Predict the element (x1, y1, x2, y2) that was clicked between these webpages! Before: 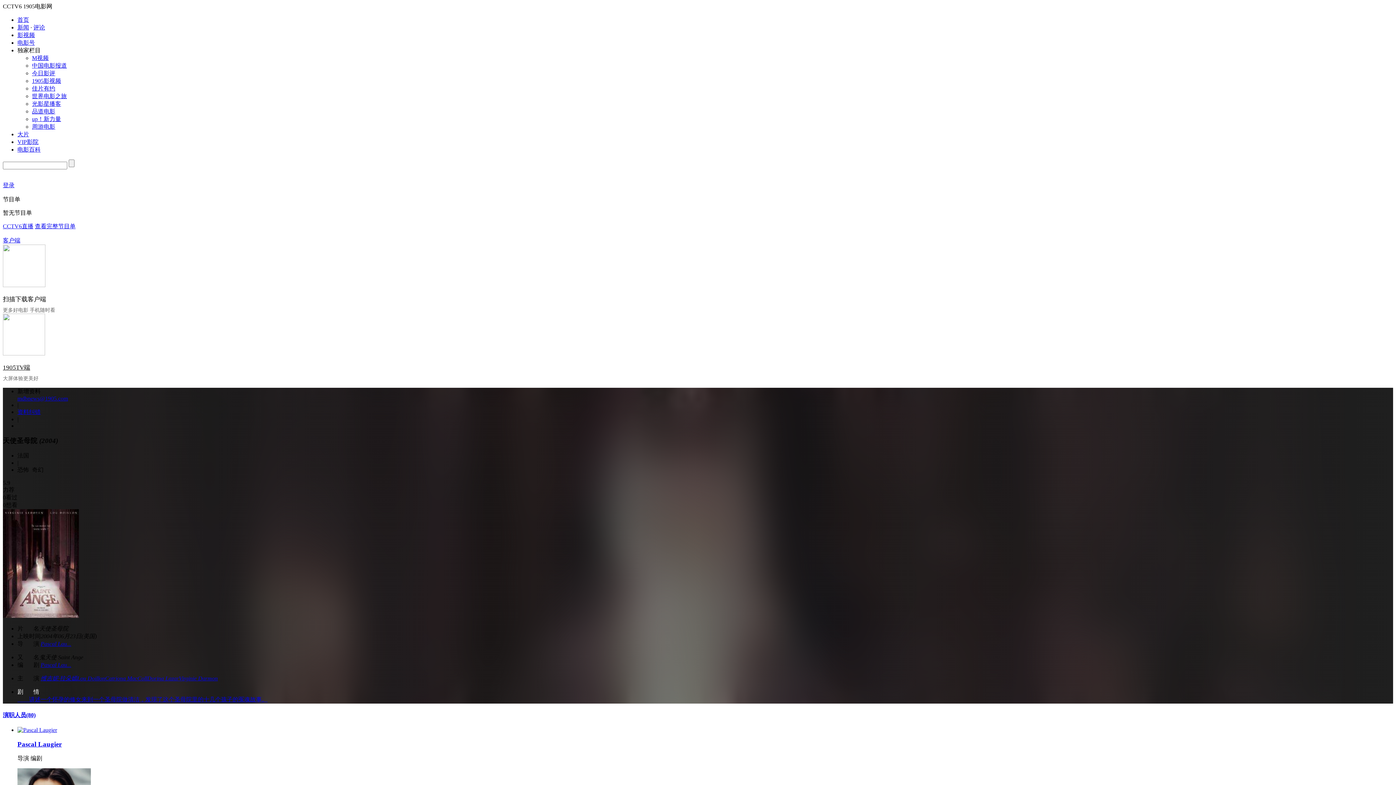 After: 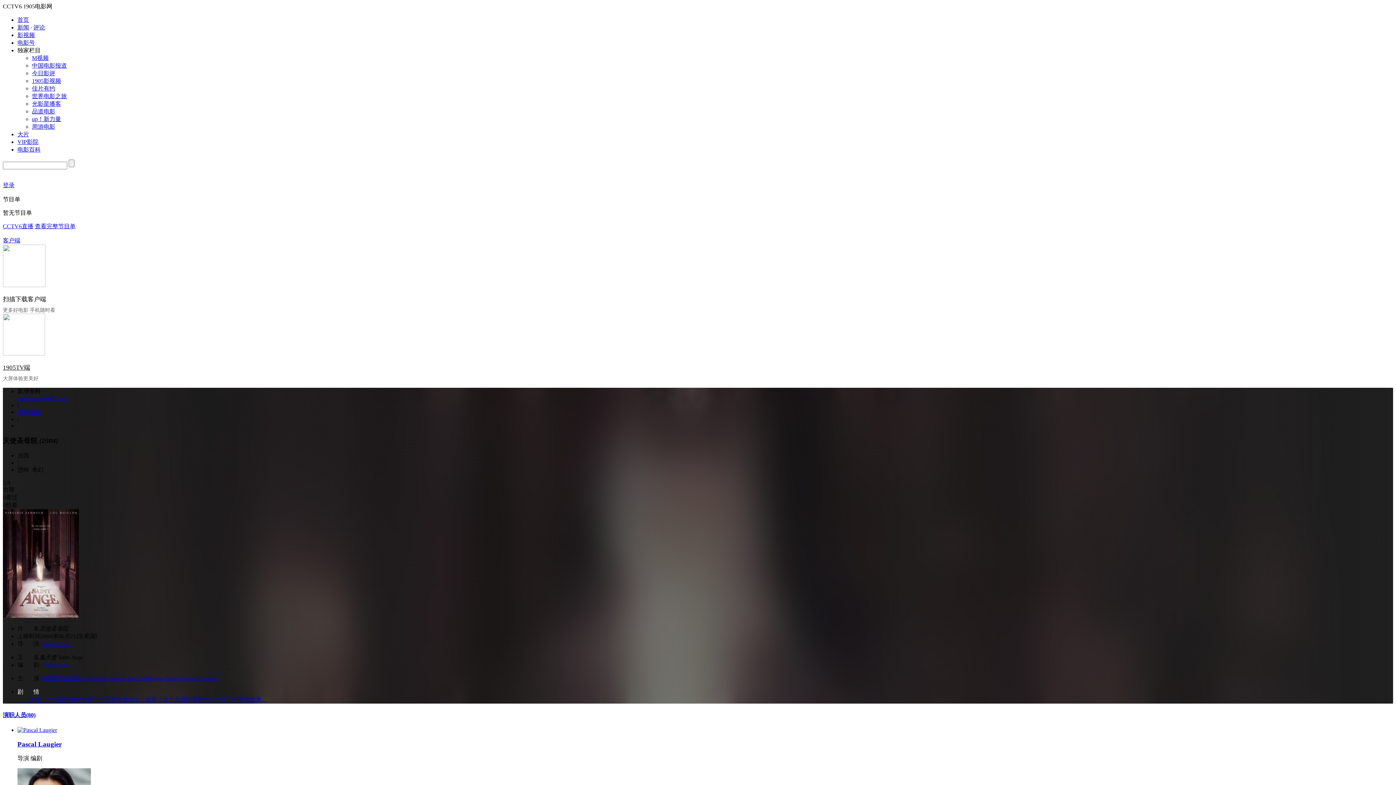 Action: bbox: (32, 70, 55, 76) label: 今日影评